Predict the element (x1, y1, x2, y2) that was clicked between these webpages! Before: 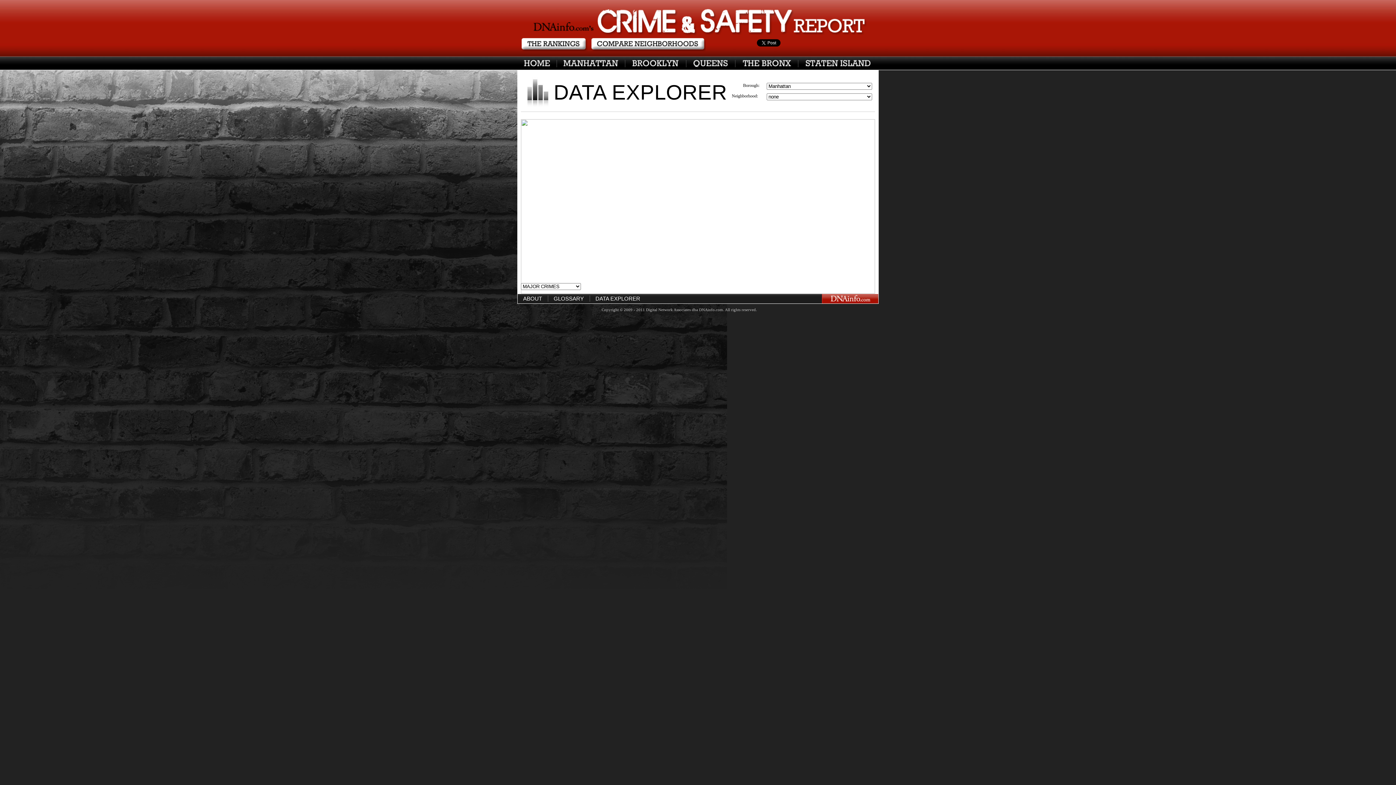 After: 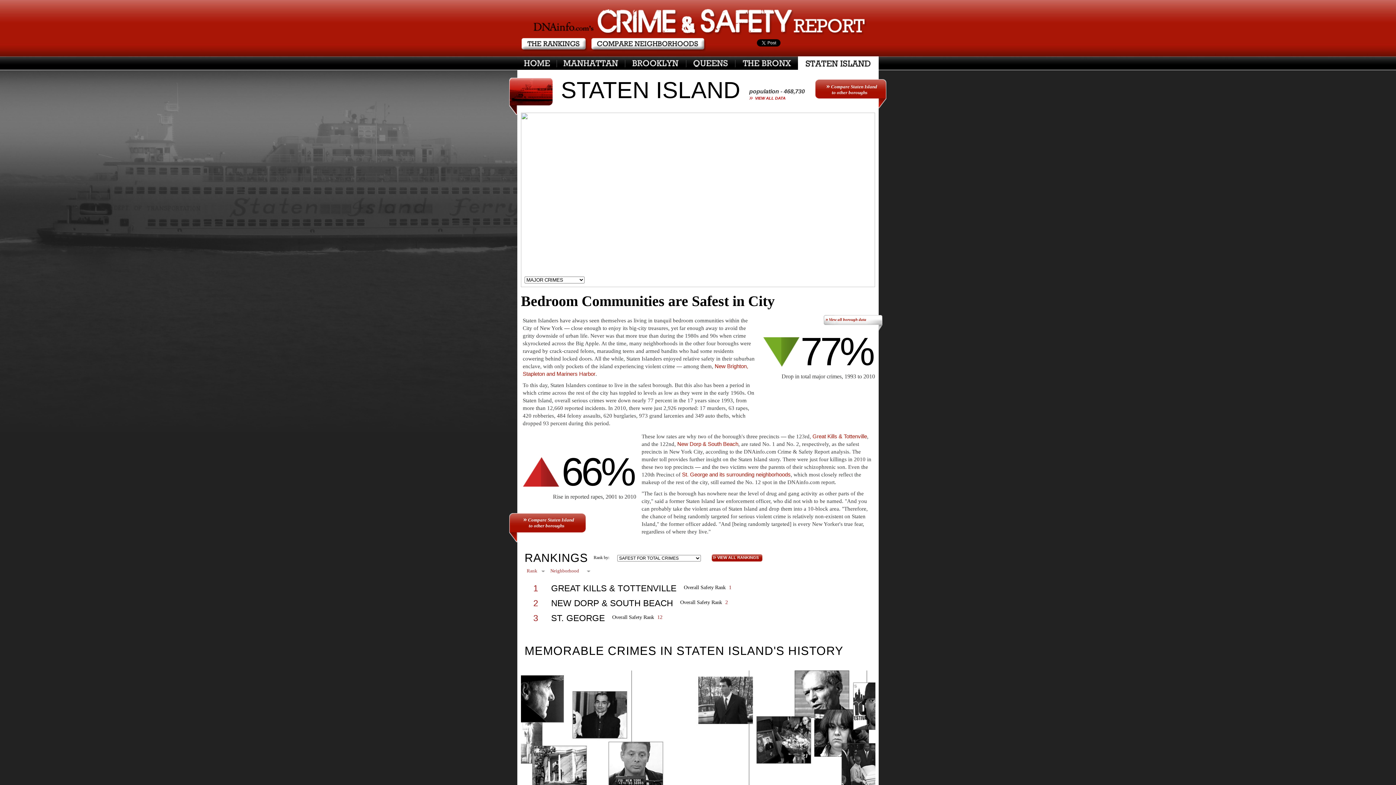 Action: bbox: (798, 60, 873, 67) label: STATEN ISLAND